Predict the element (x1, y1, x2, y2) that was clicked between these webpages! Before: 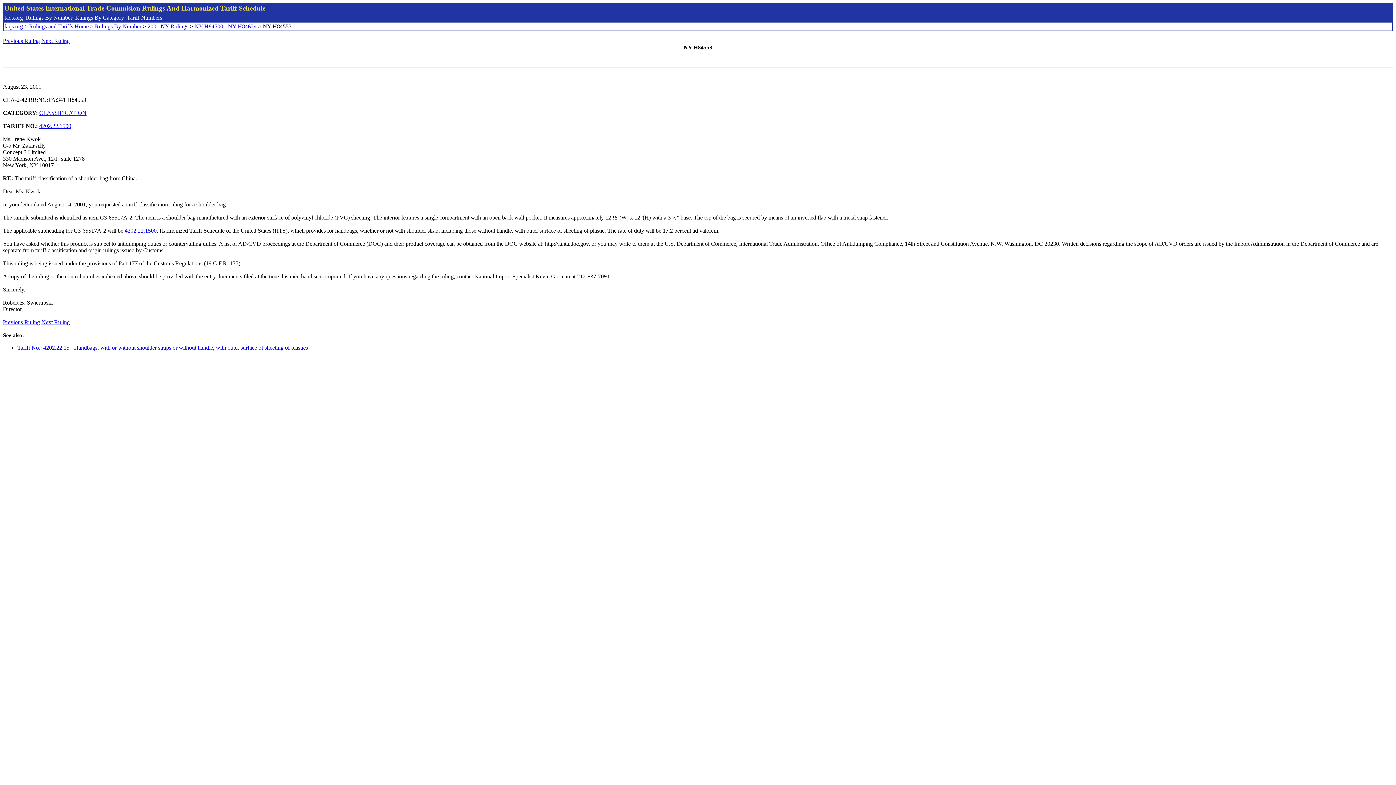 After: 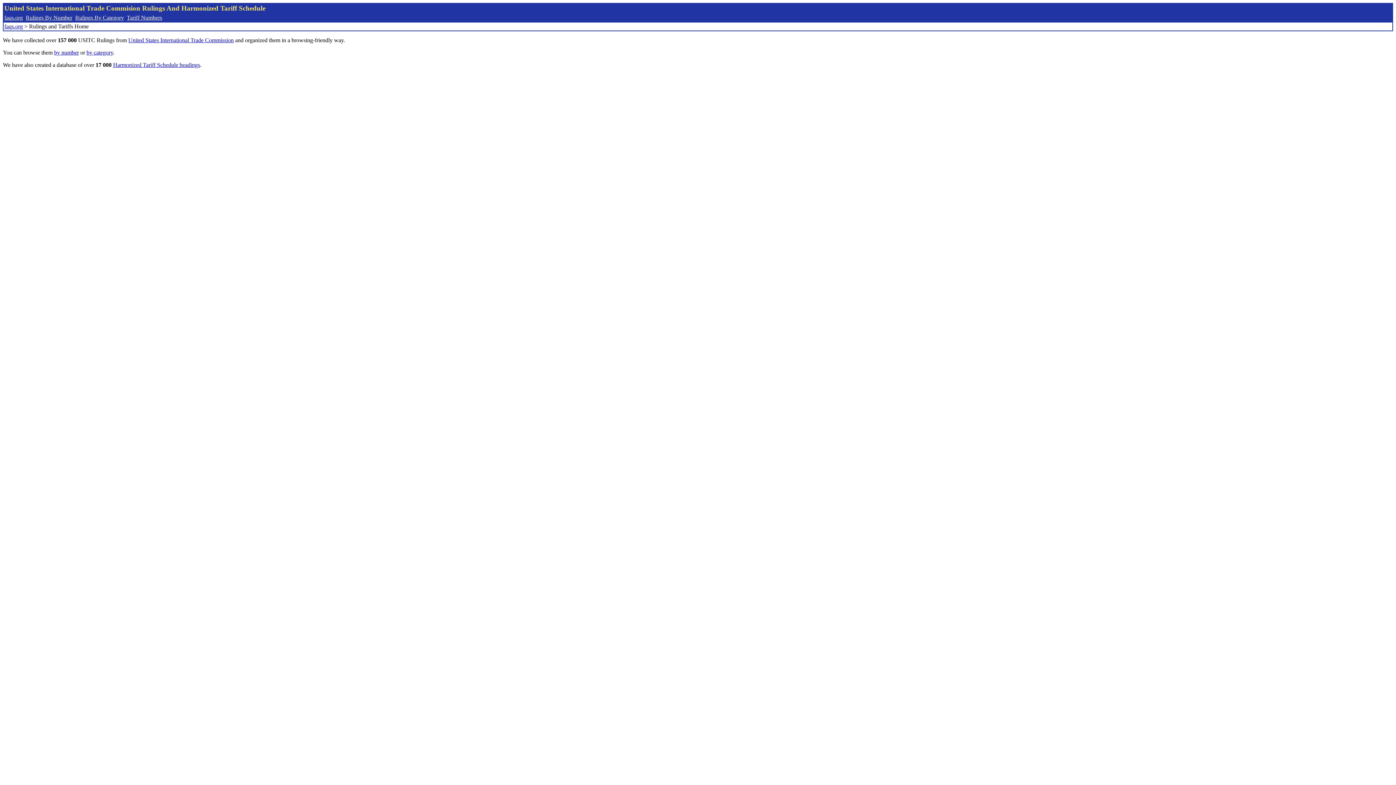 Action: label: Rulings and Tariffs Home bbox: (29, 23, 88, 29)